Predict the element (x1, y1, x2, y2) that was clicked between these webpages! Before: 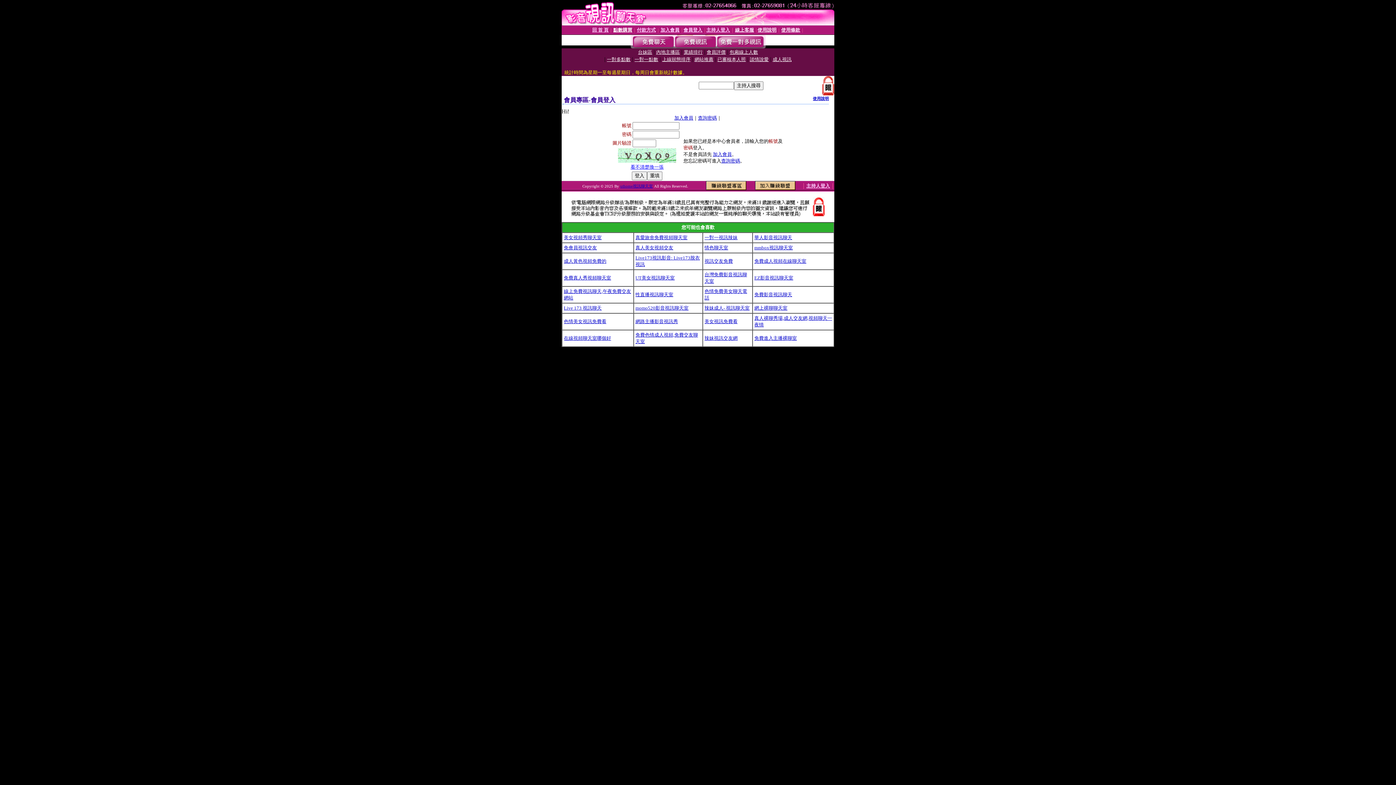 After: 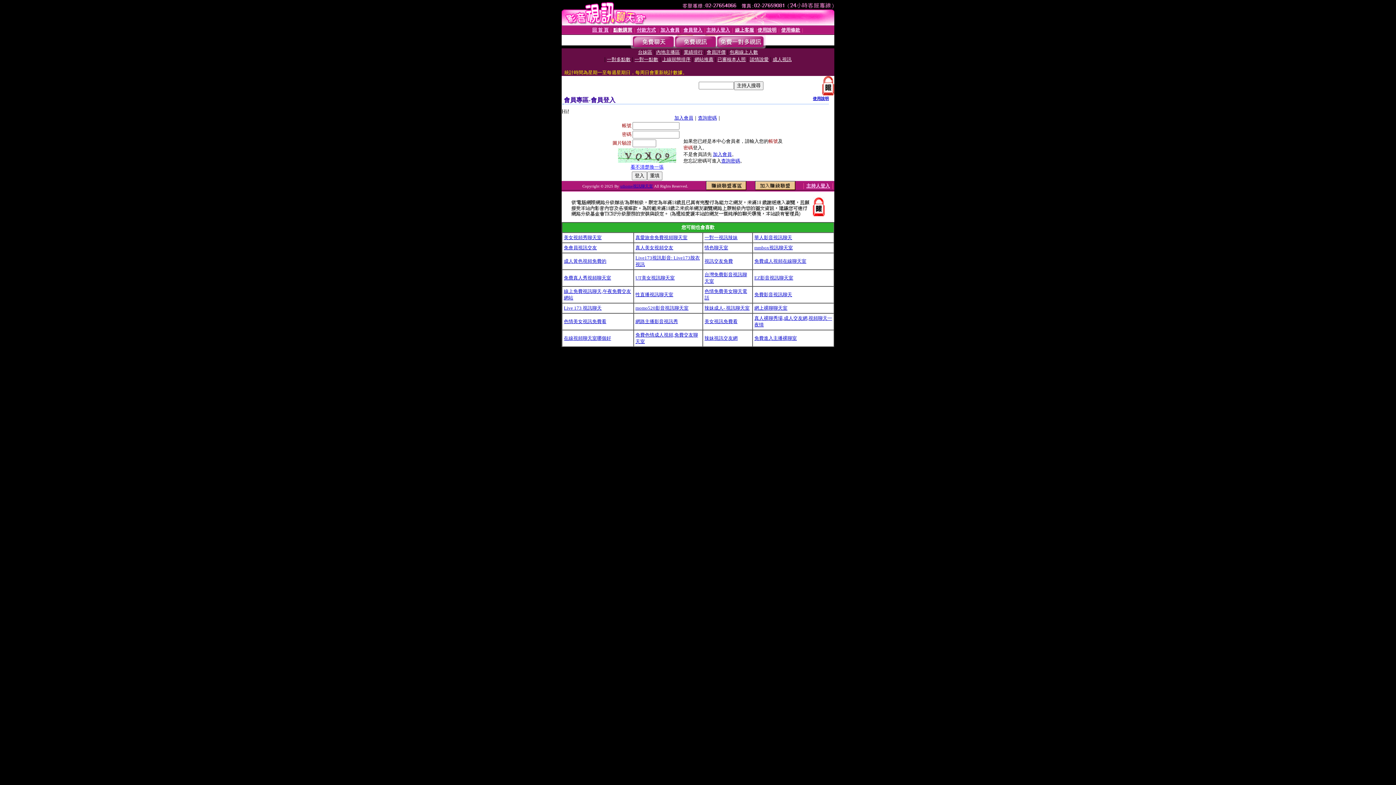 Action: bbox: (704, 258, 733, 264) label: 視訊交友免費